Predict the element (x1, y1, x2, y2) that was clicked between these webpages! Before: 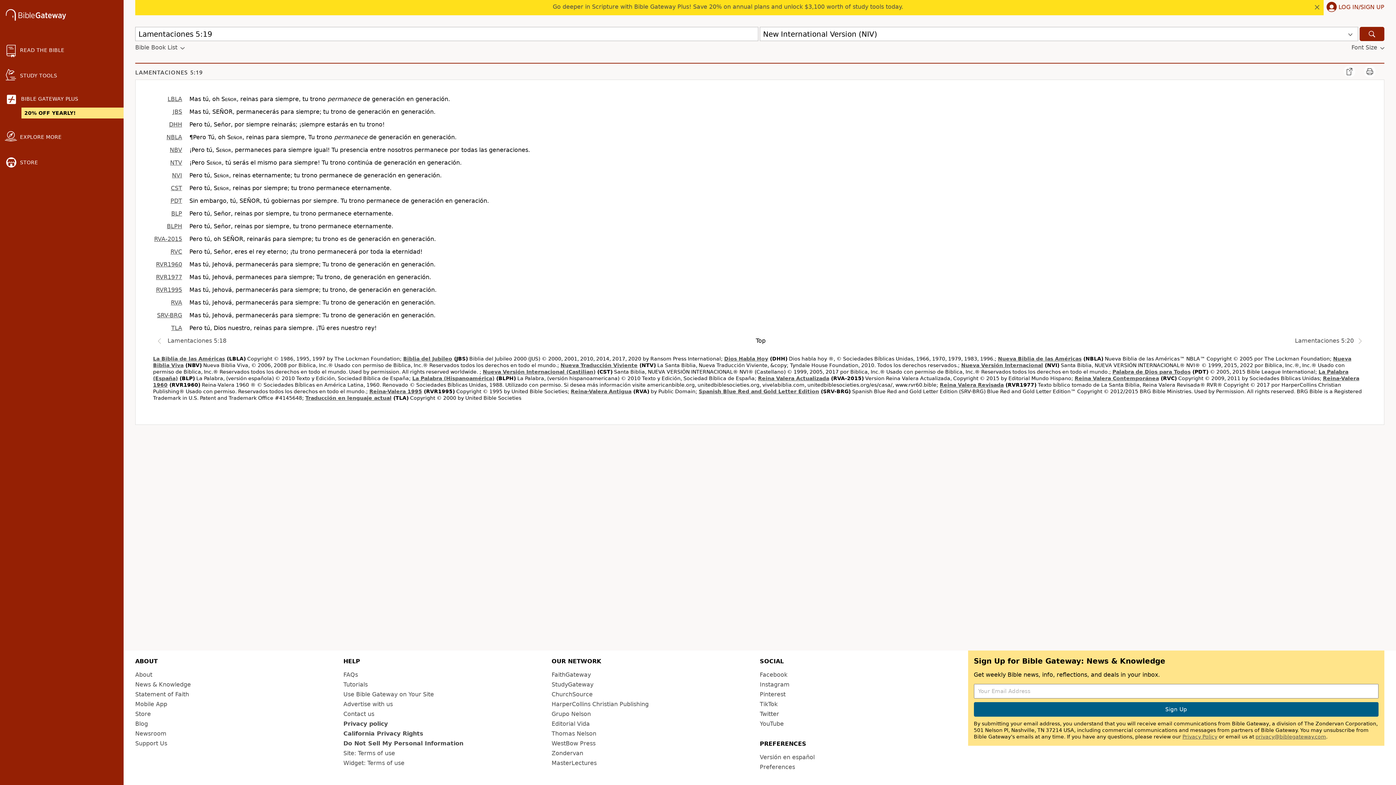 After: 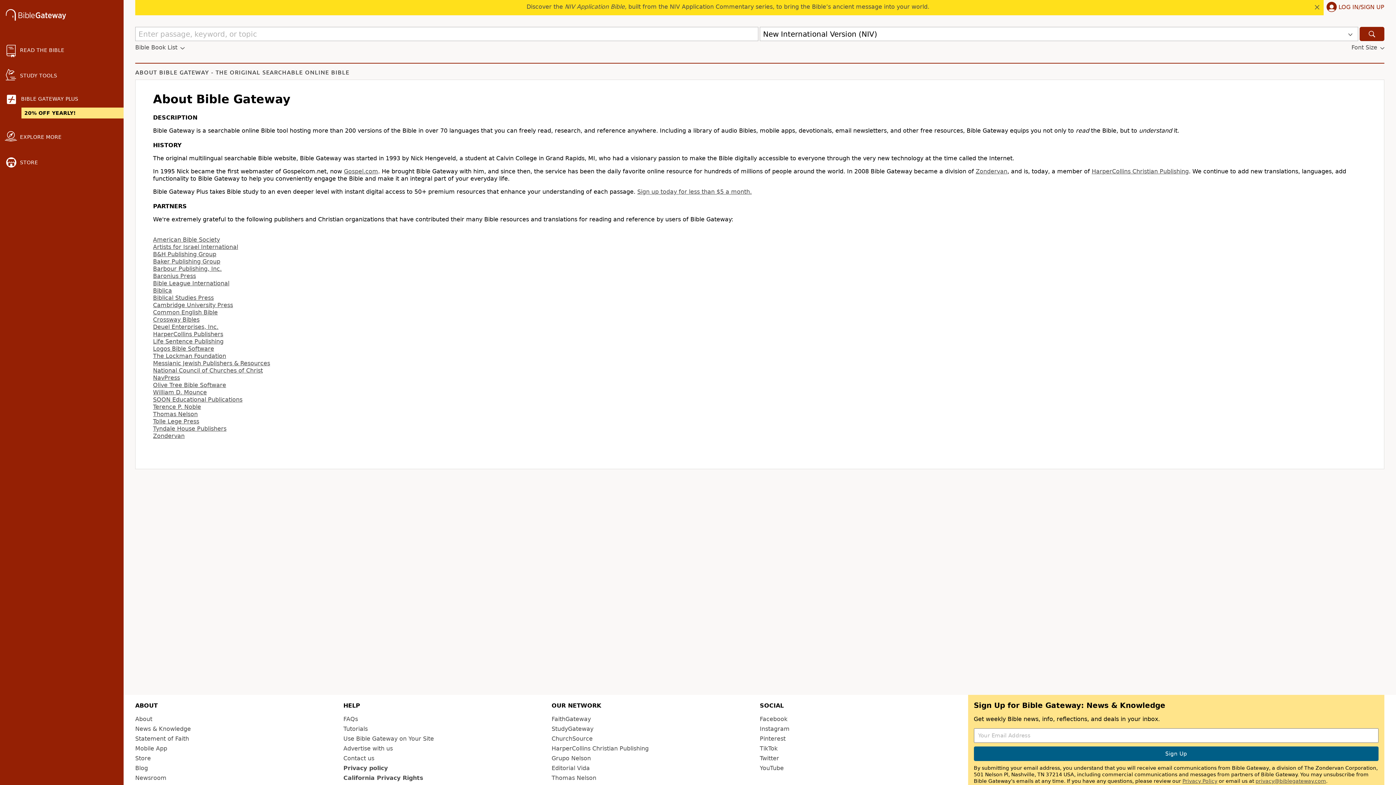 Action: label: About bbox: (135, 671, 152, 678)